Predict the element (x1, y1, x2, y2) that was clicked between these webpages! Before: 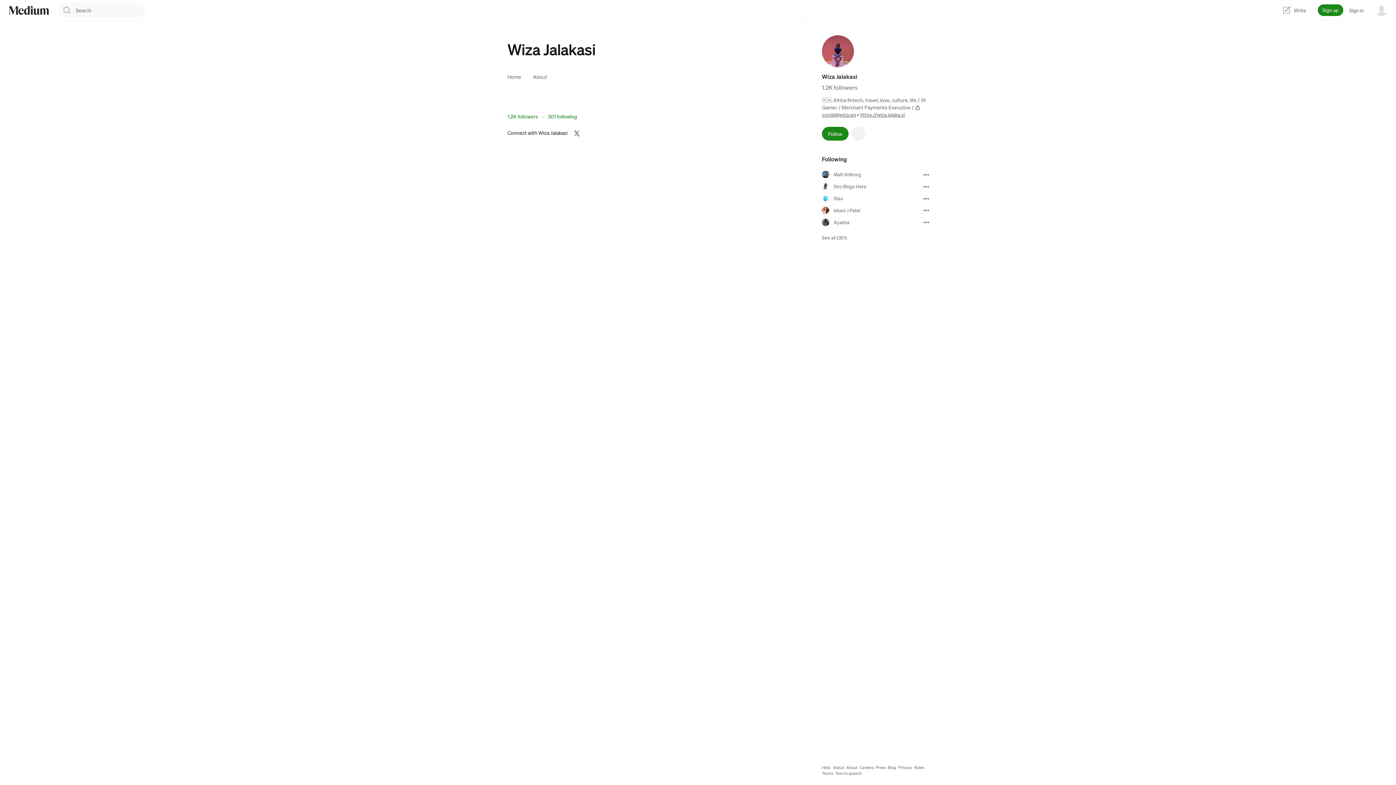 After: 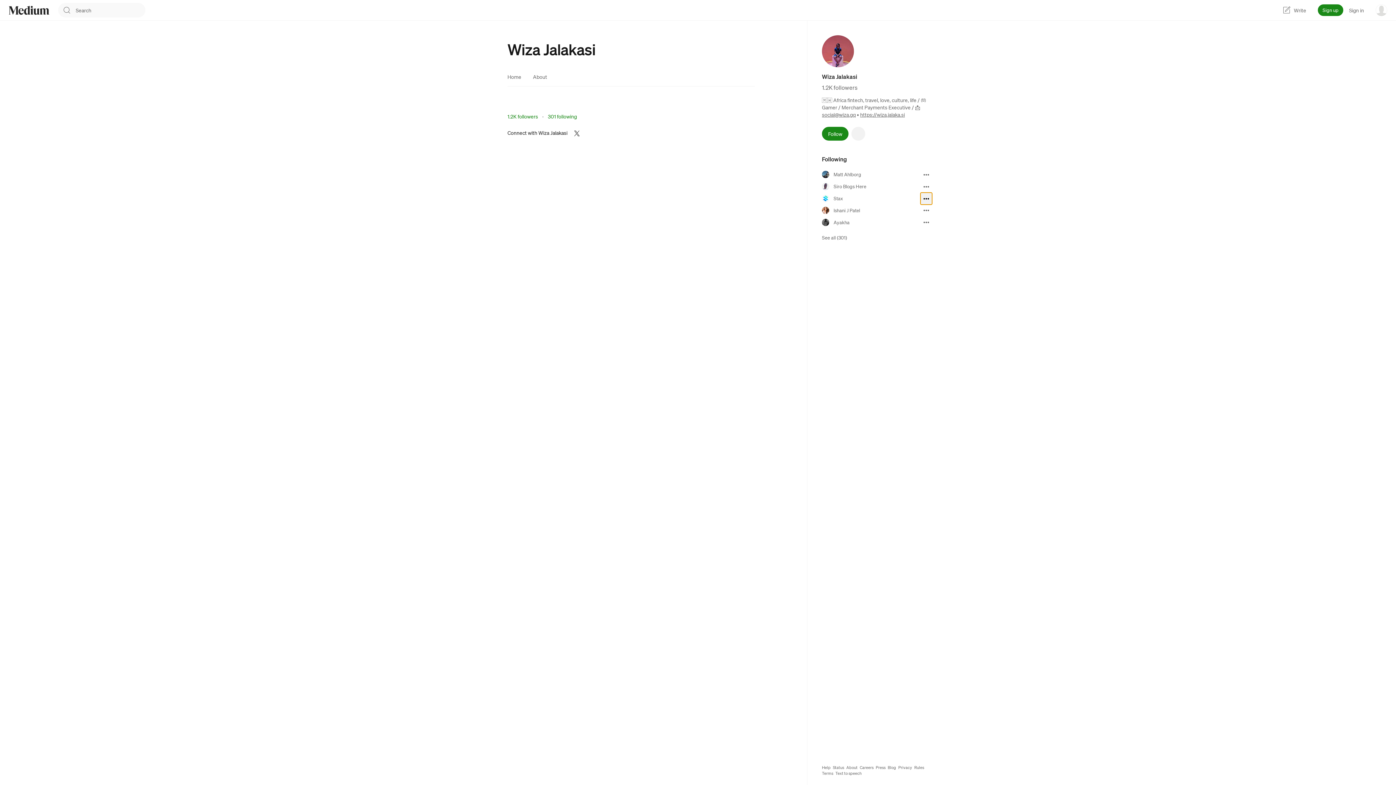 Action: bbox: (920, 192, 932, 204)